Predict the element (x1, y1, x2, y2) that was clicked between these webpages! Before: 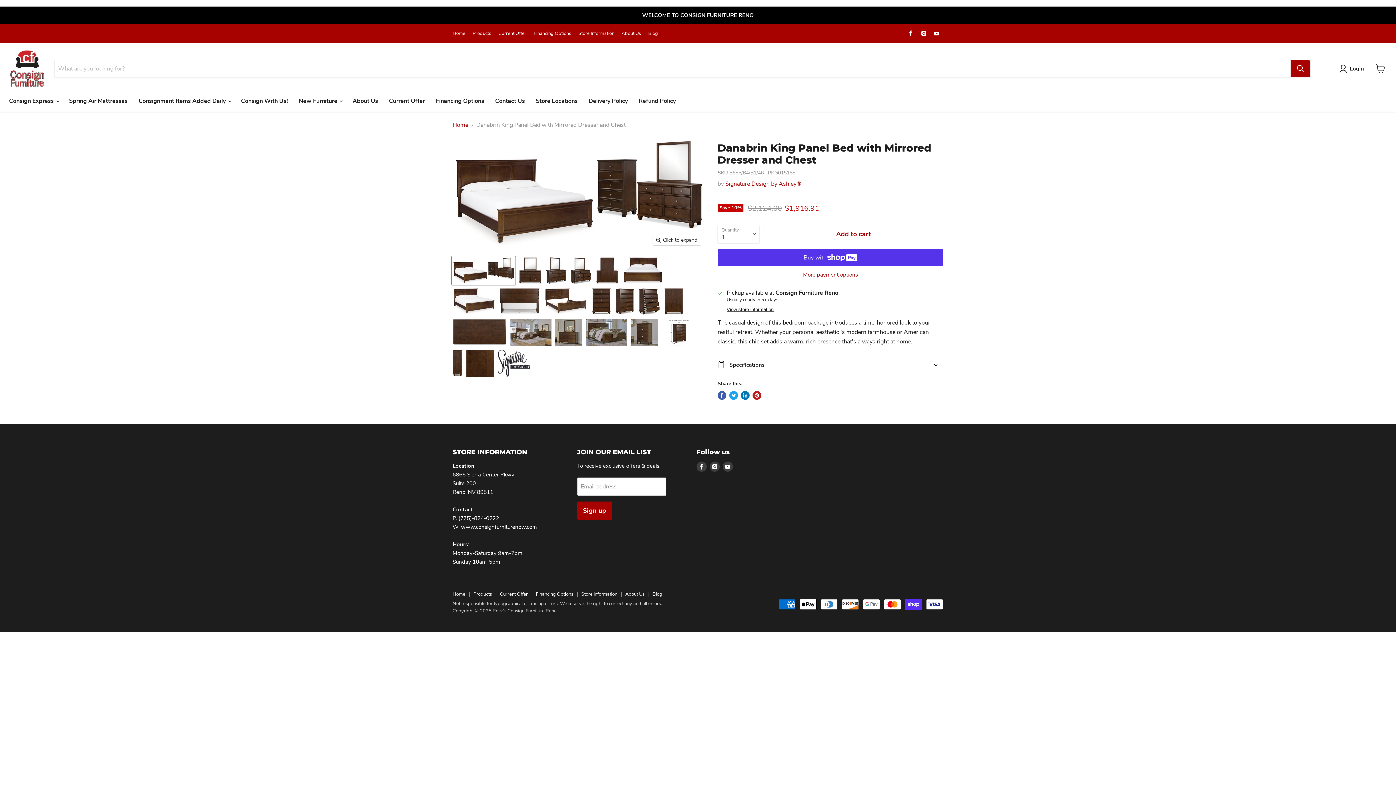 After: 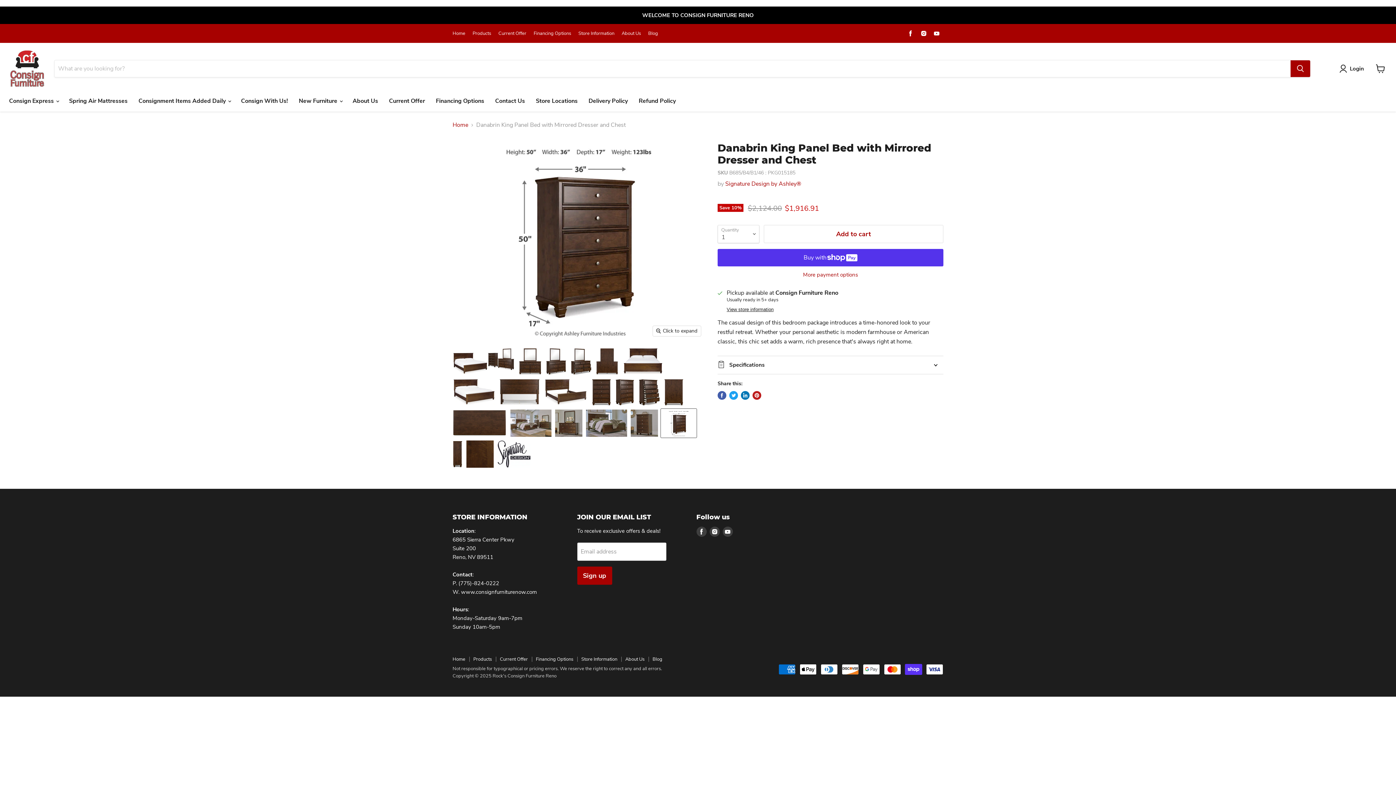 Action: bbox: (661, 318, 696, 347) label: Danabrin King Panel Bed with Mirrored Dresser and Chest thumbnail